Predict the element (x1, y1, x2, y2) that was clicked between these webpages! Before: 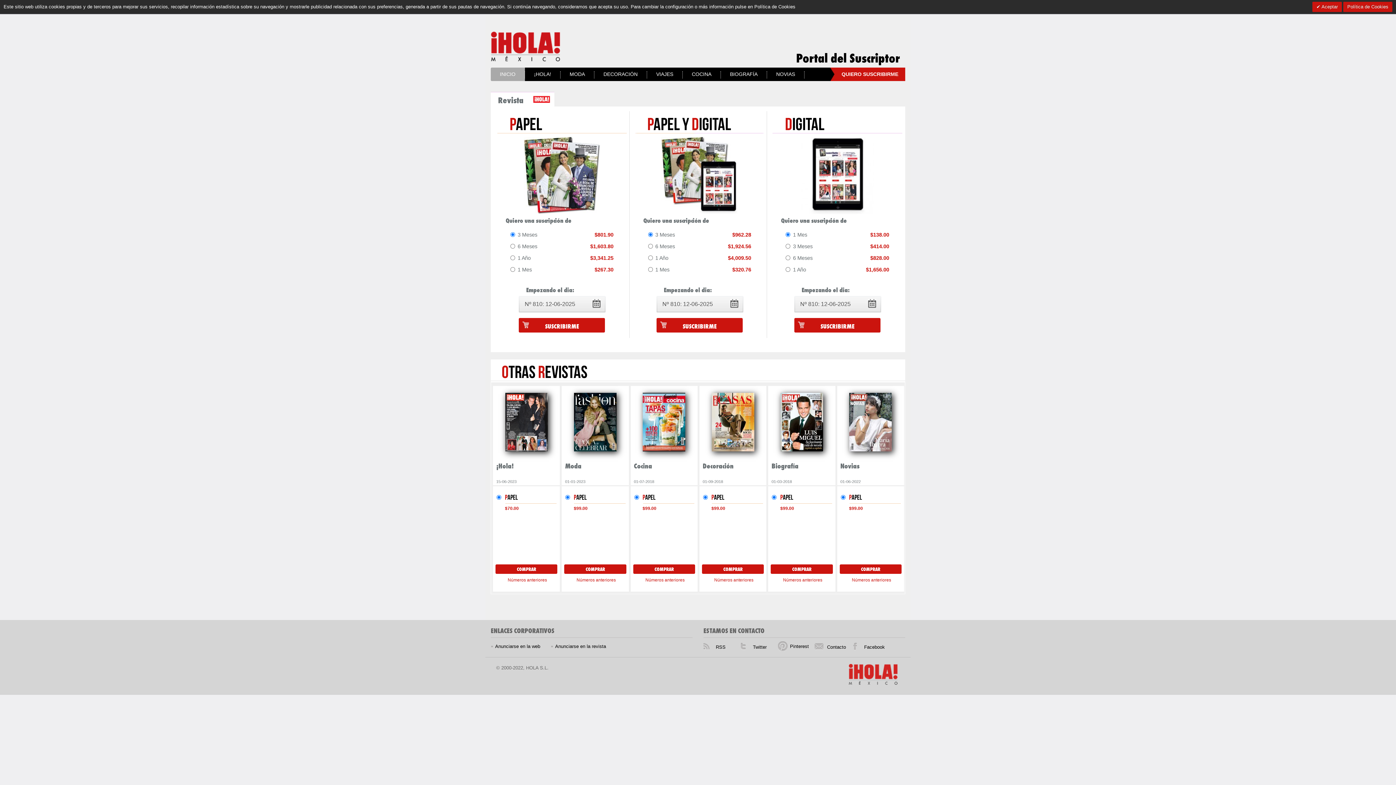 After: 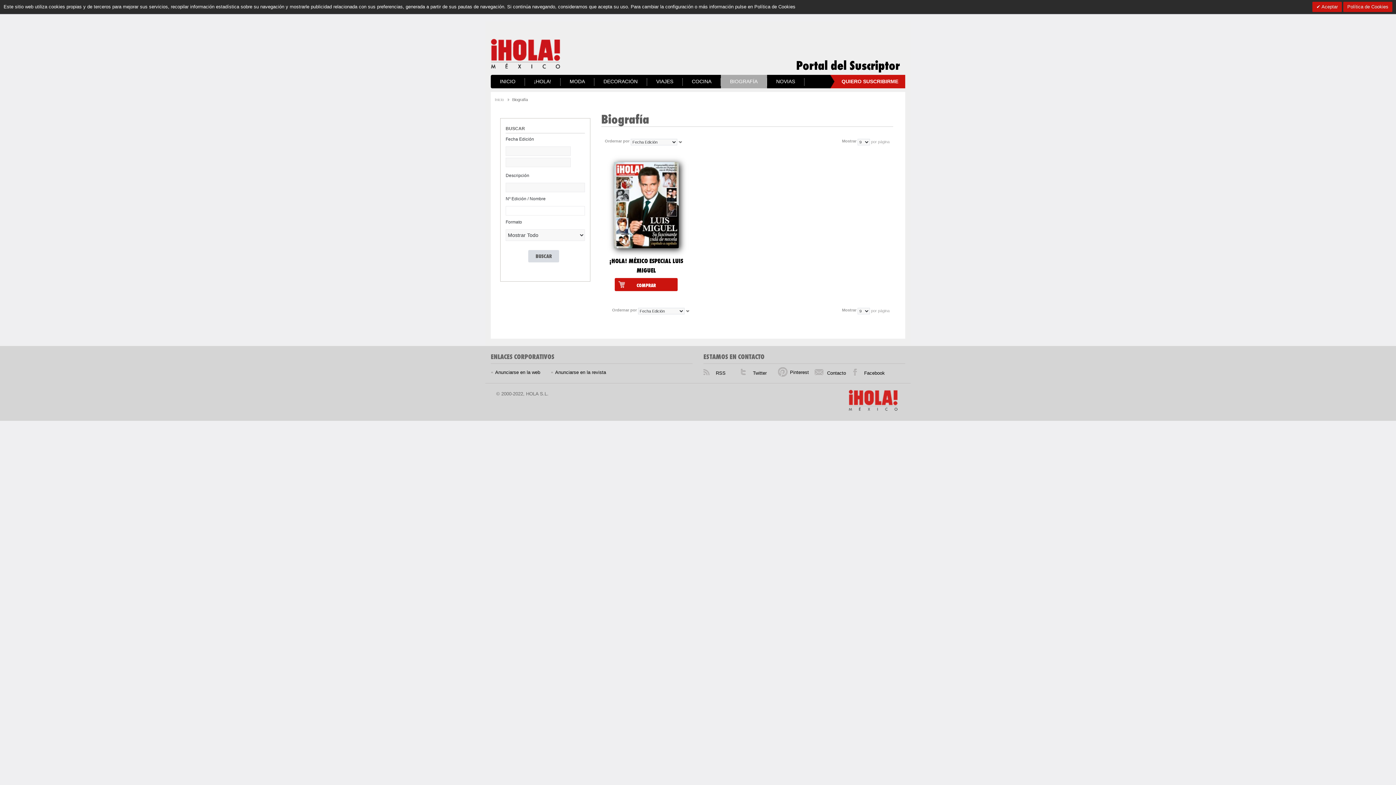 Action: label: Números anteriores bbox: (783, 577, 822, 582)